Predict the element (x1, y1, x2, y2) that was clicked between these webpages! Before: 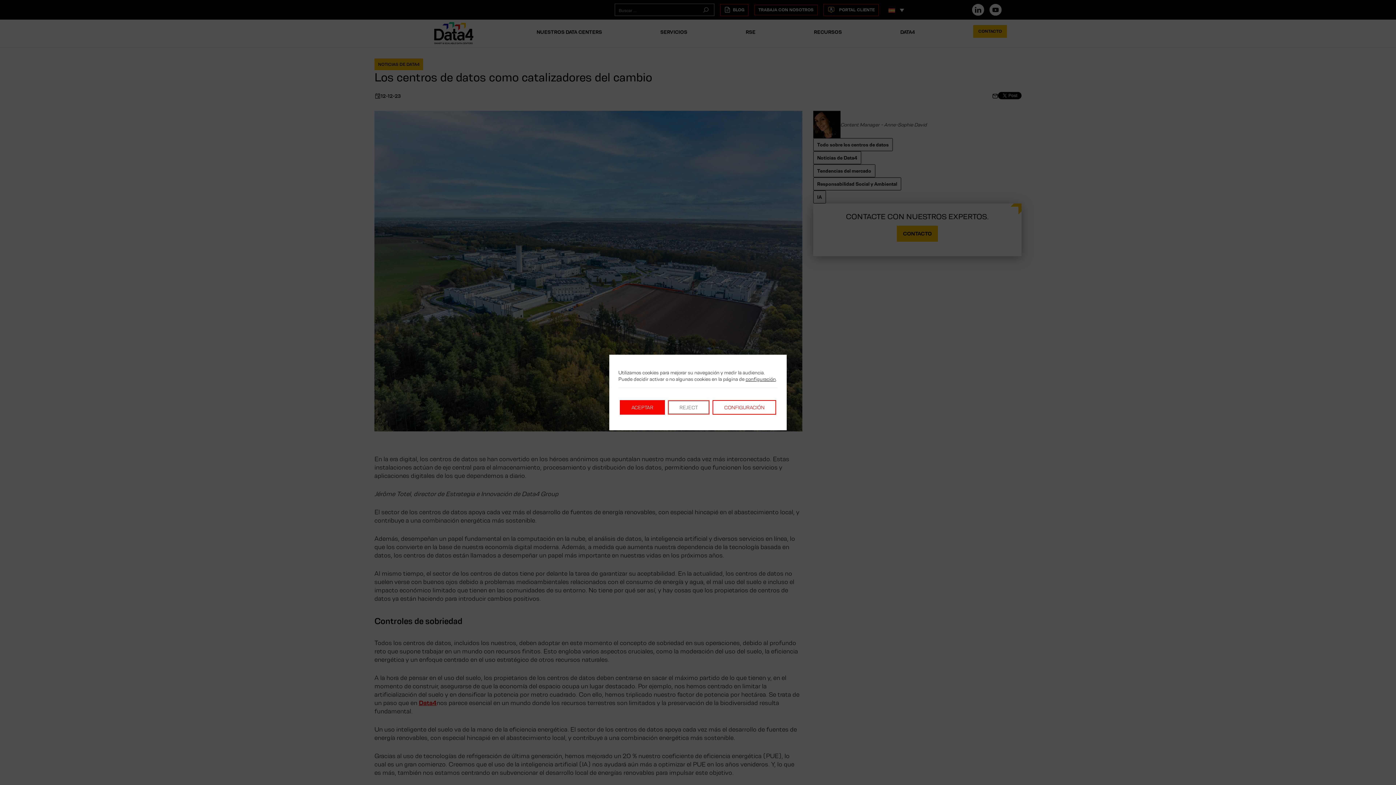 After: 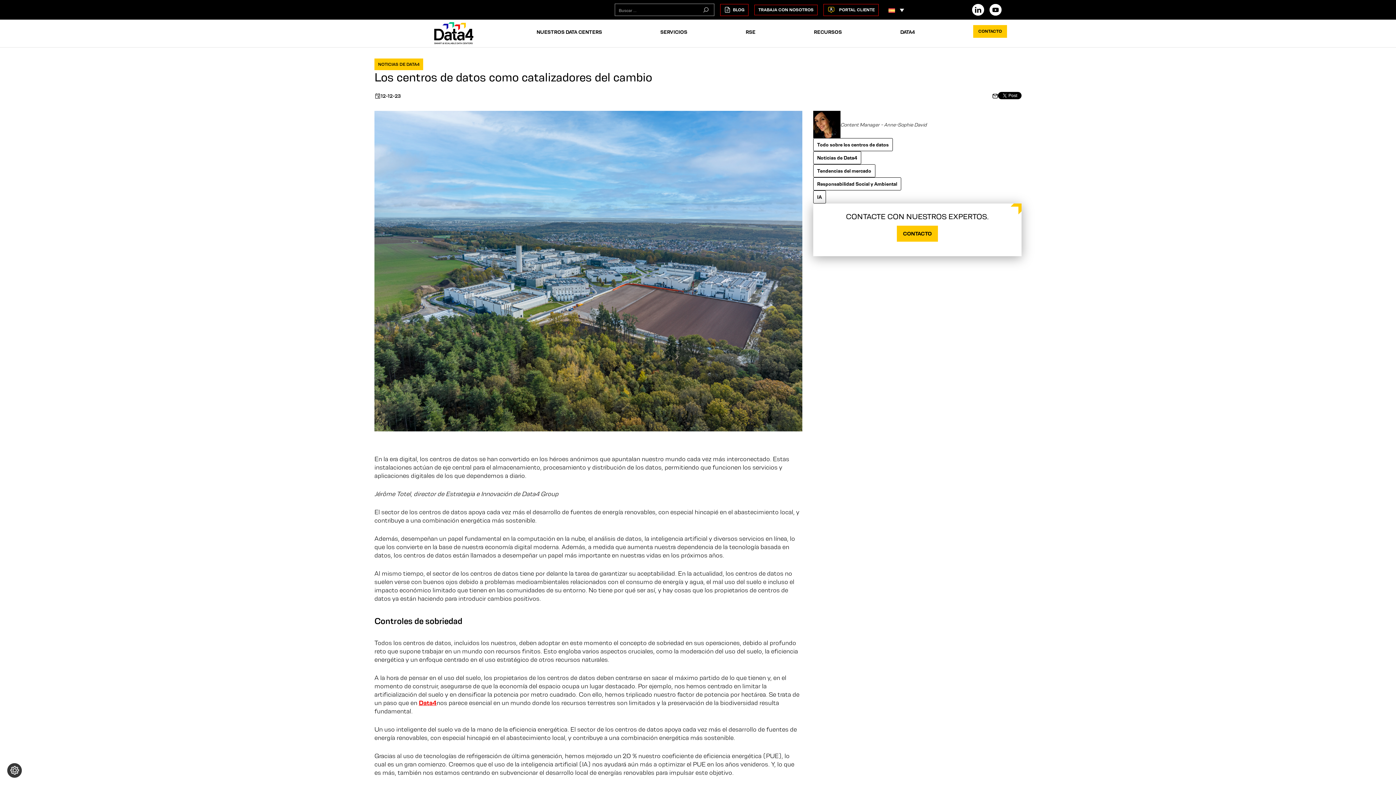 Action: bbox: (620, 400, 665, 414) label: Aceptar